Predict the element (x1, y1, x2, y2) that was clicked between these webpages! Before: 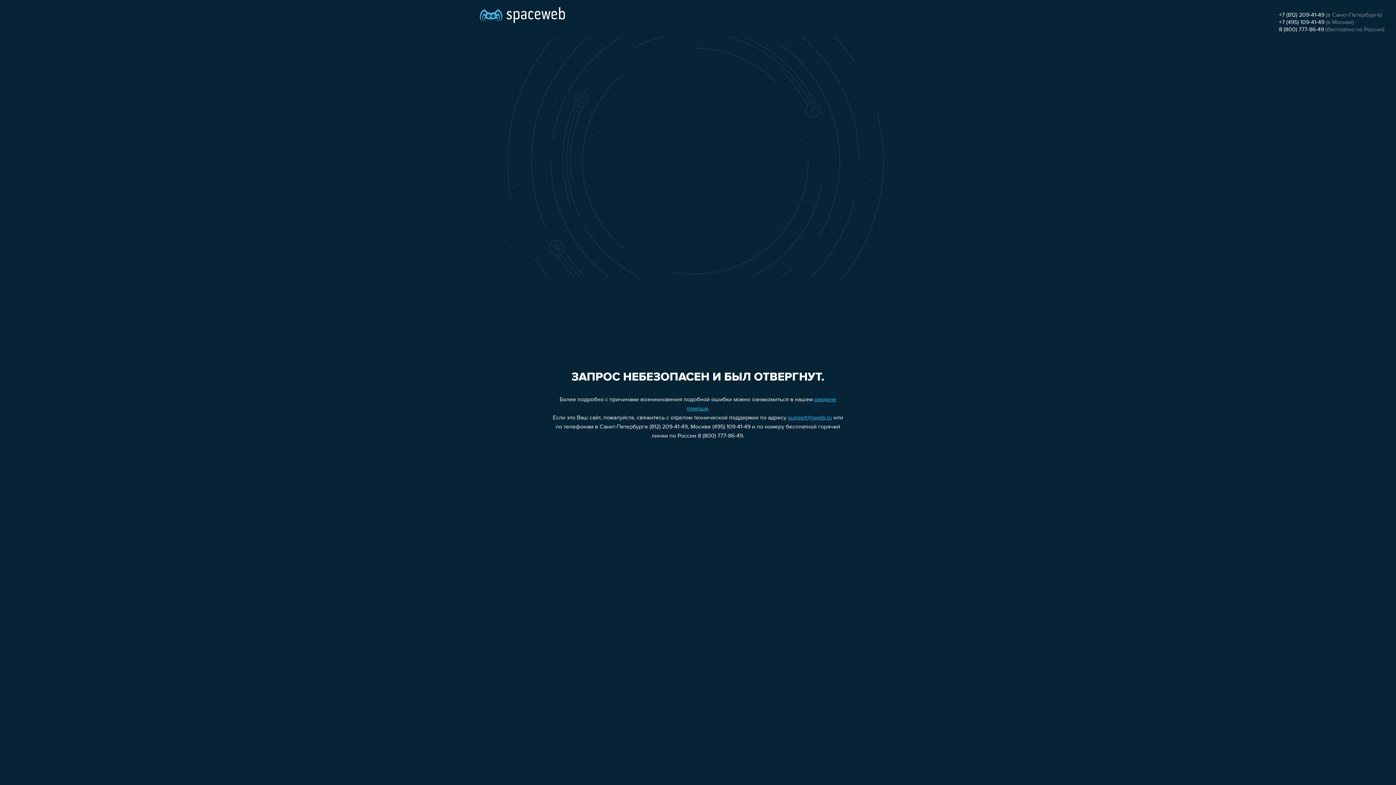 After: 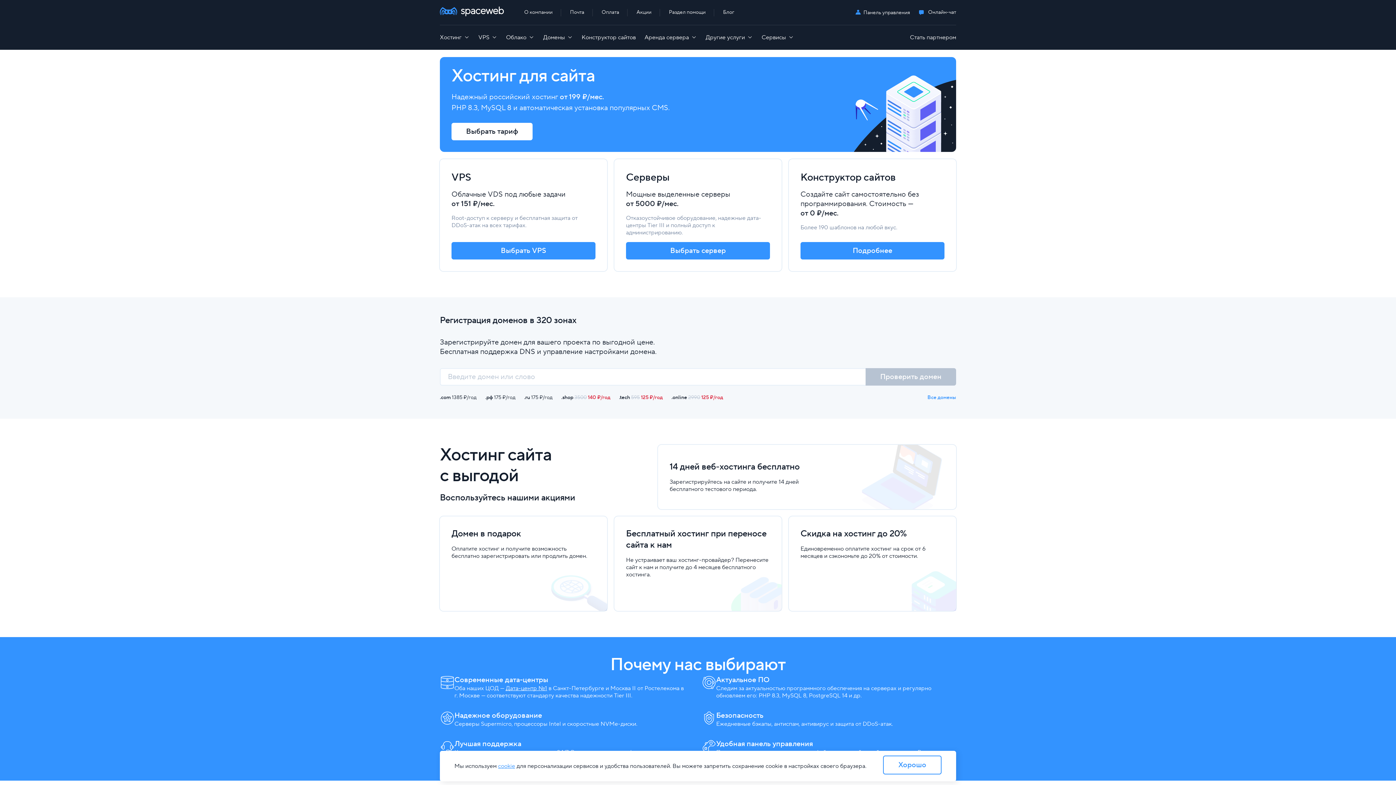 Action: bbox: (480, 0, 565, 25)